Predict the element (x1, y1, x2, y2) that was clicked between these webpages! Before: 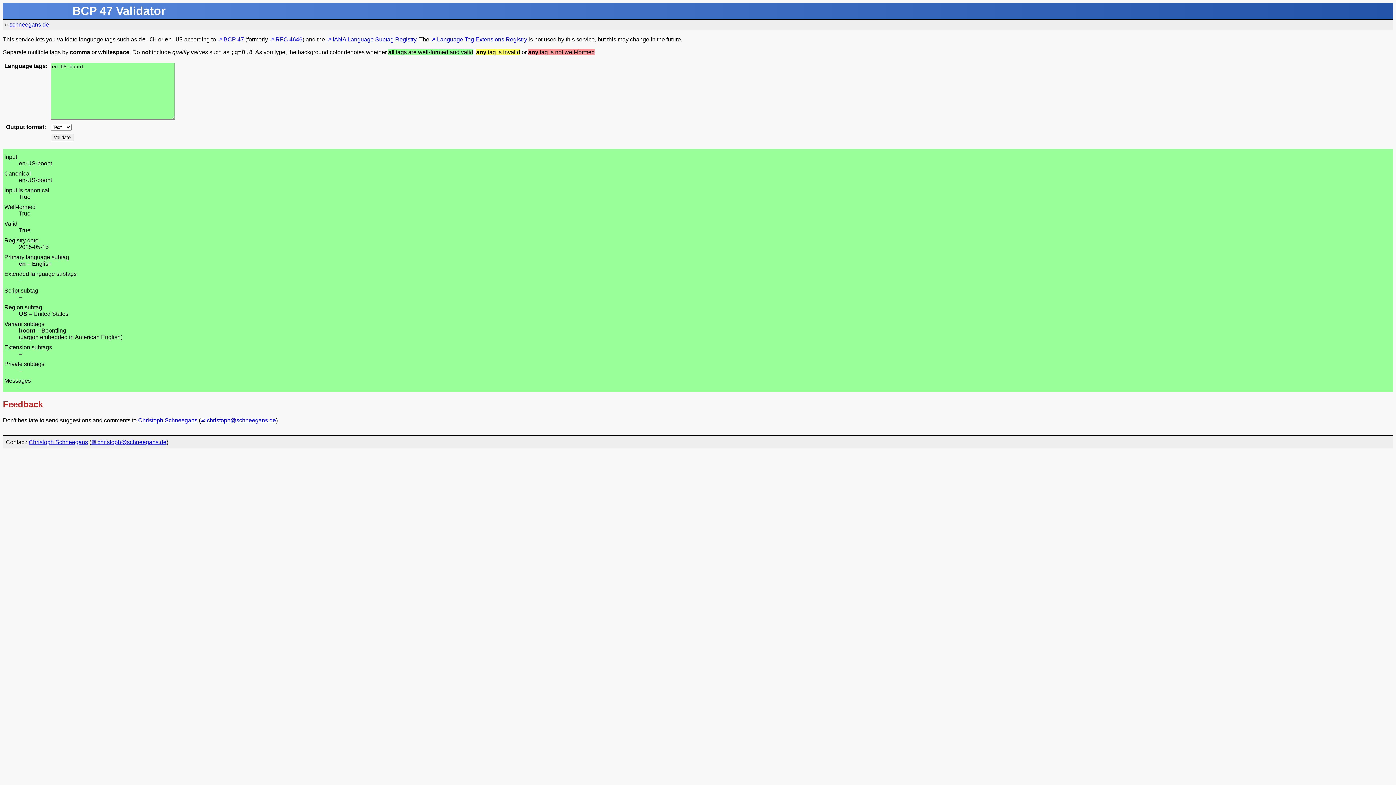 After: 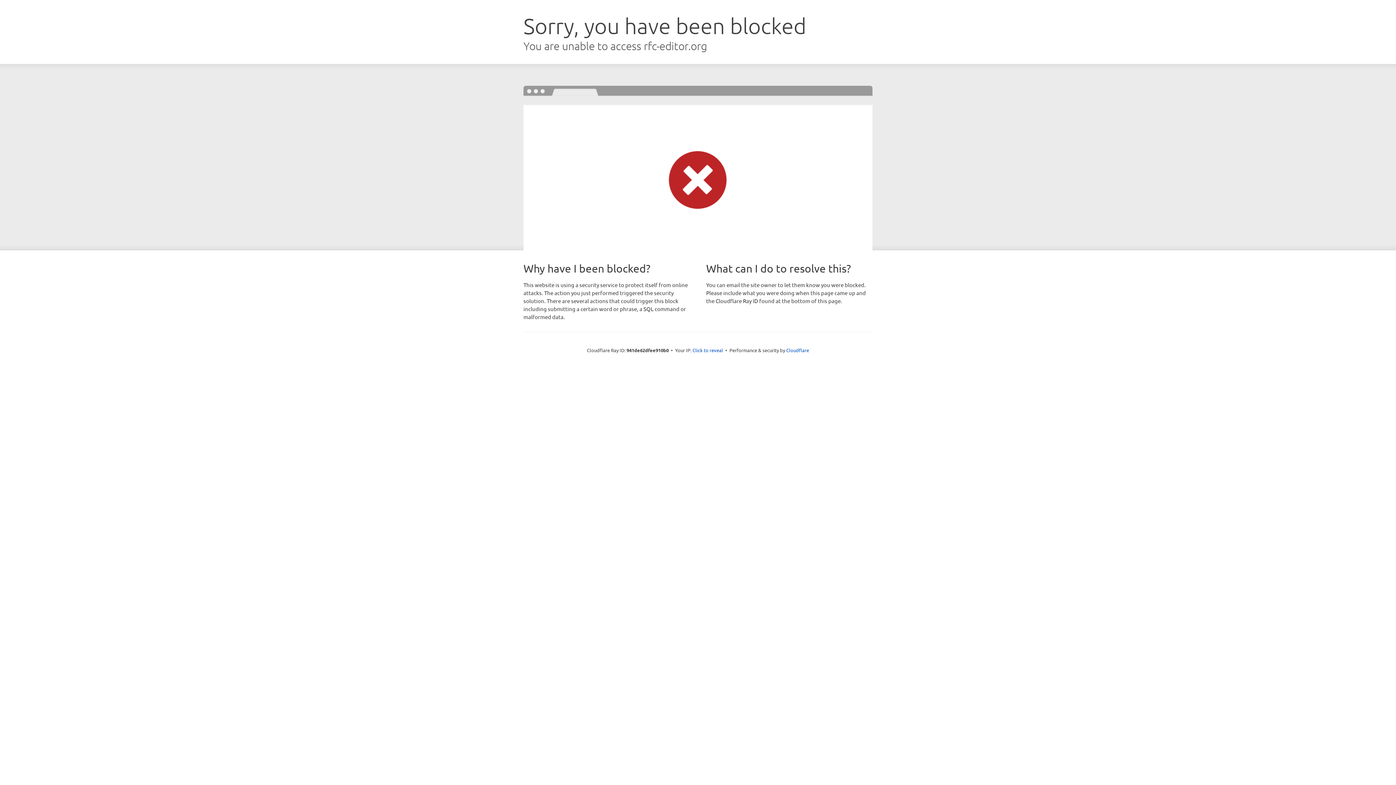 Action: label: RFC 4646 bbox: (269, 36, 302, 42)